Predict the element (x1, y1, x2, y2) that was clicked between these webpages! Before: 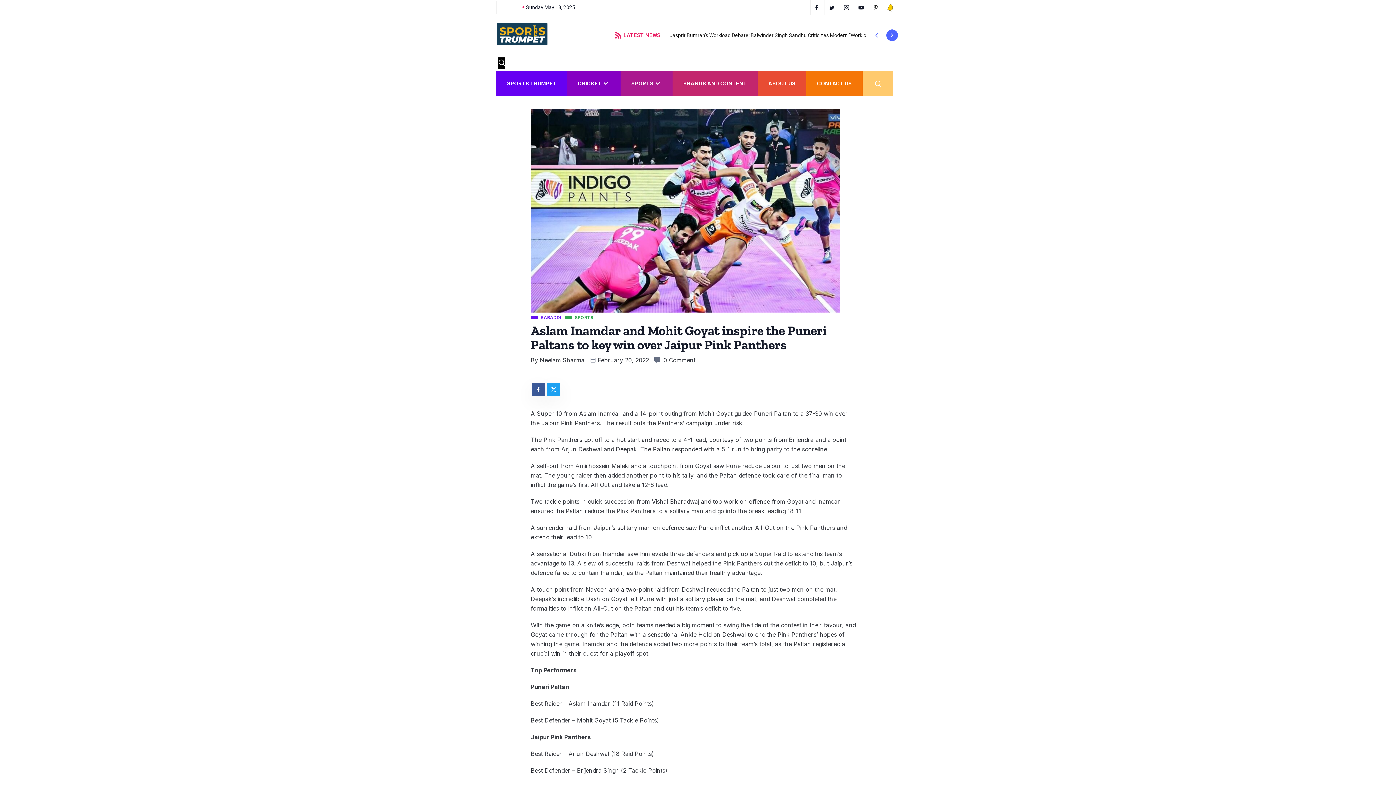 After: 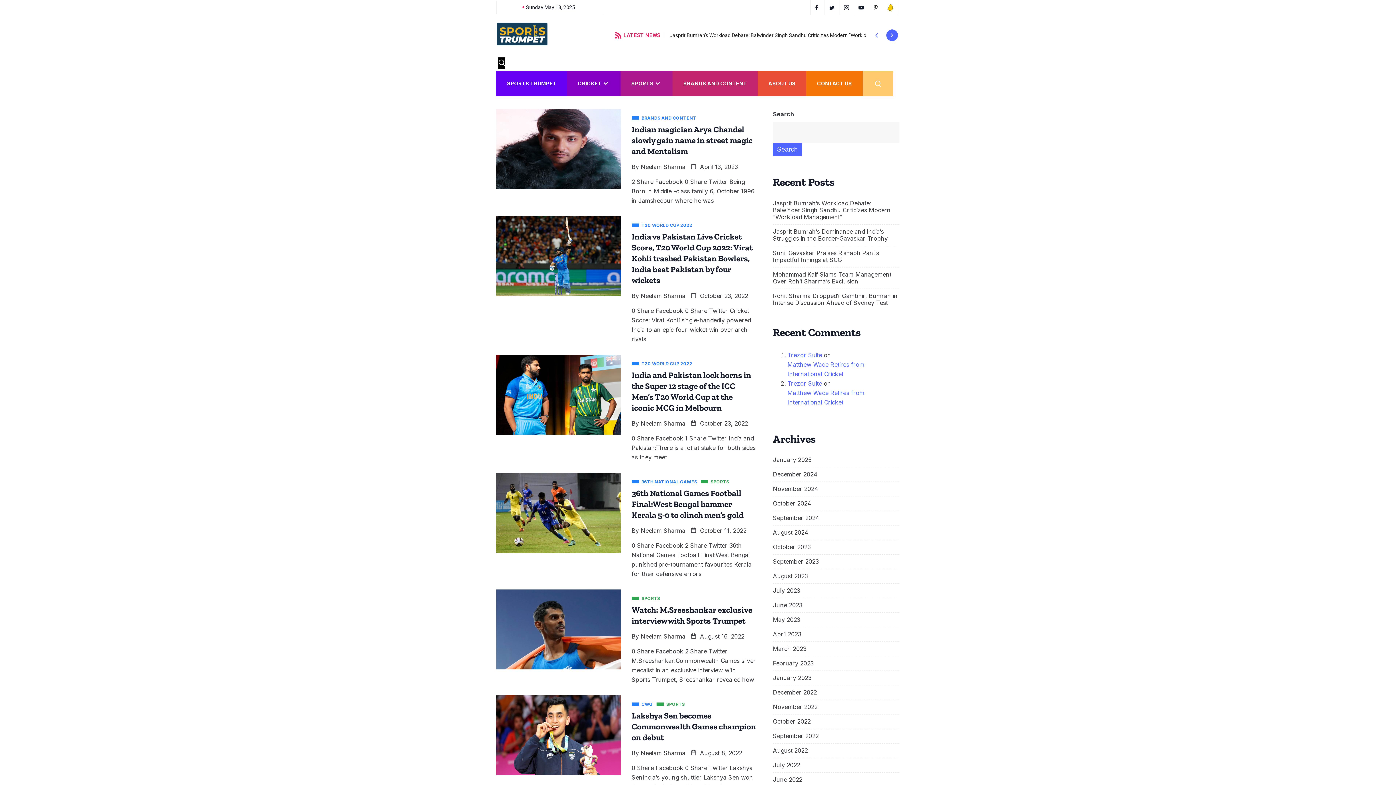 Action: label: Neelam Sharma bbox: (540, 355, 584, 365)